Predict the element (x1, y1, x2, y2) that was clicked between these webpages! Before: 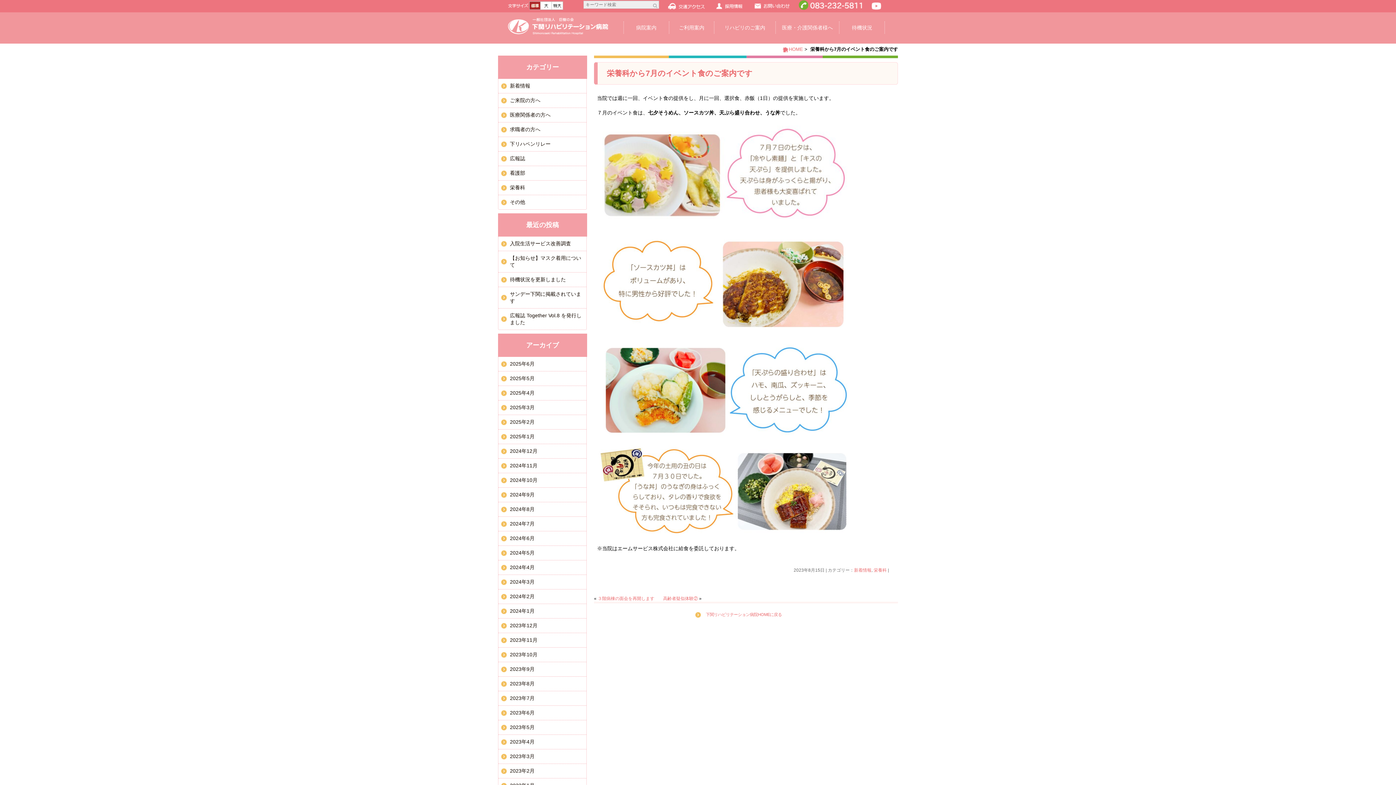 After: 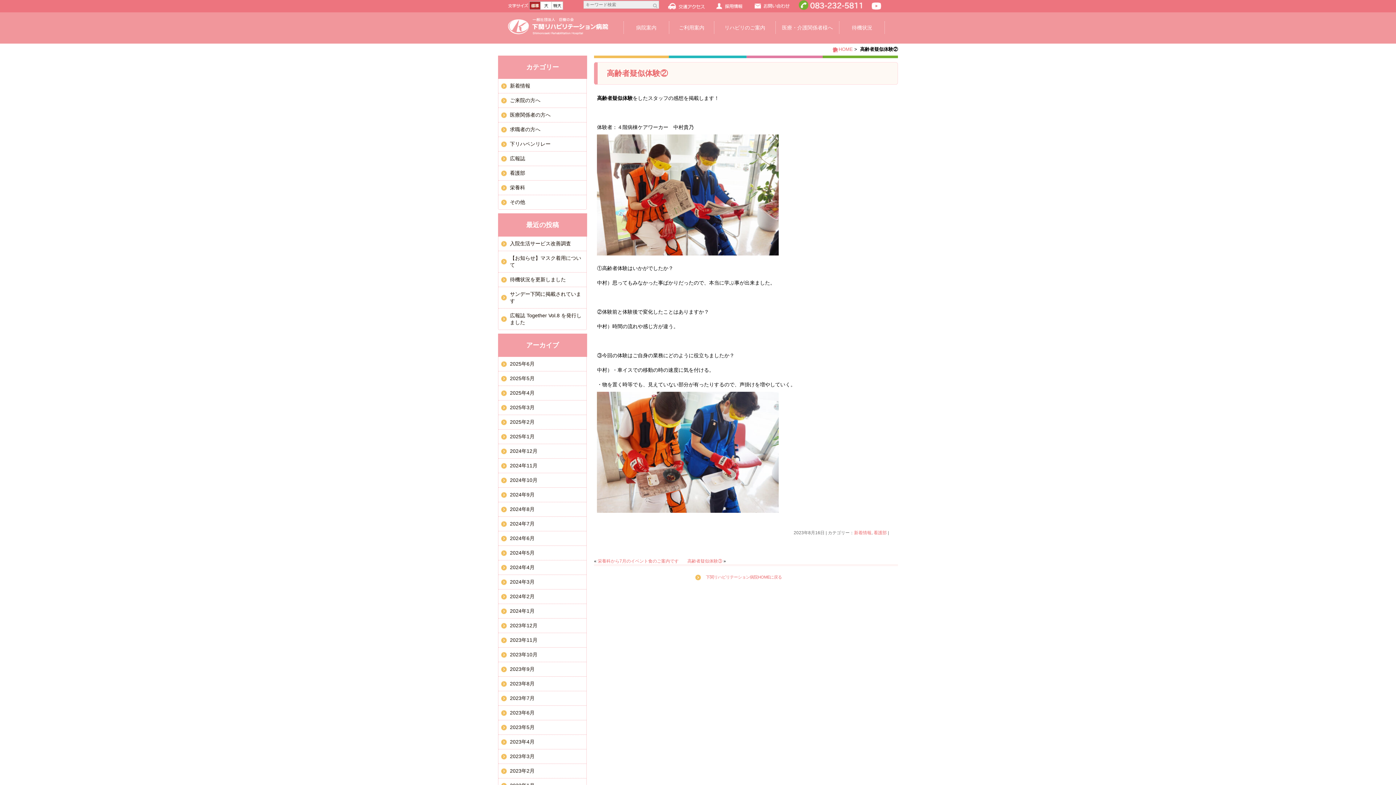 Action: label: 高齢者疑似体験② bbox: (663, 596, 698, 601)